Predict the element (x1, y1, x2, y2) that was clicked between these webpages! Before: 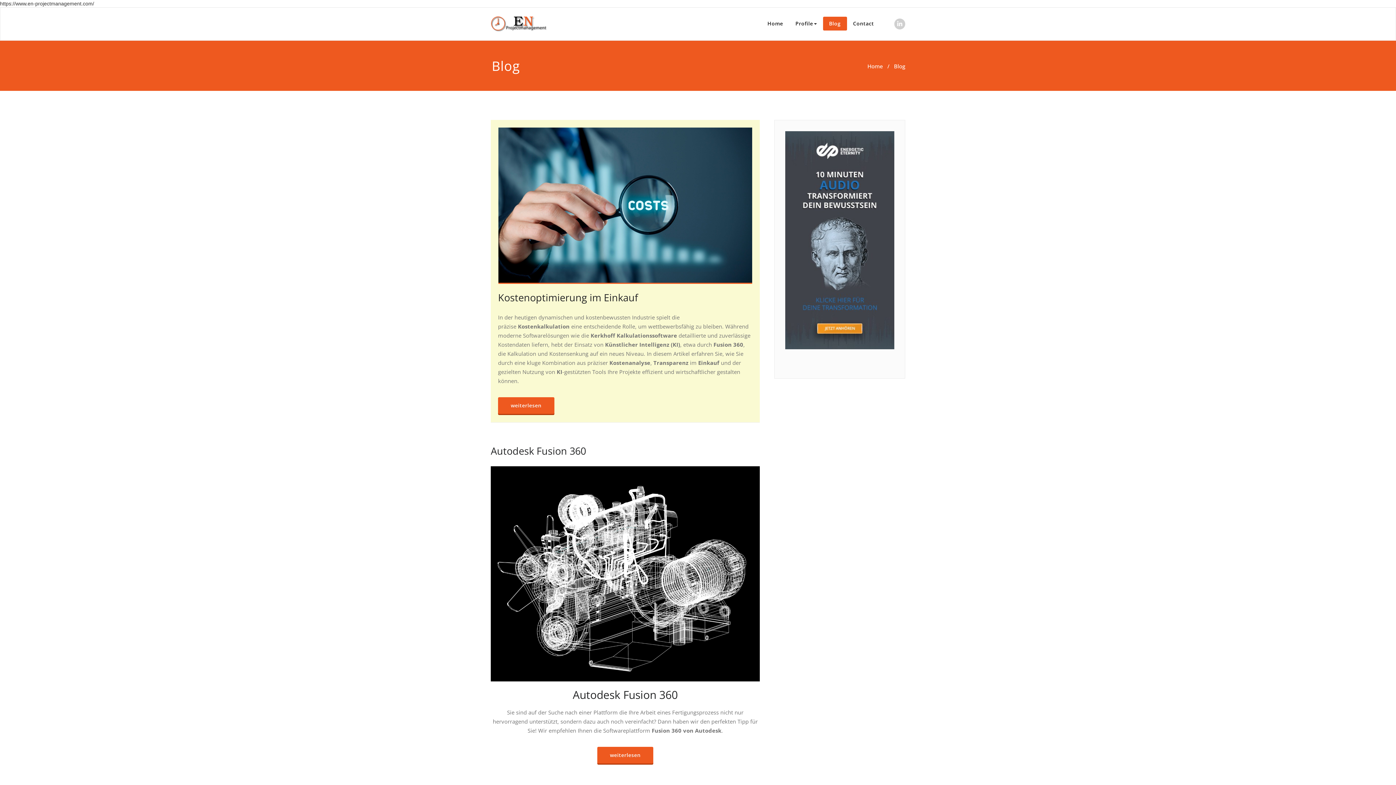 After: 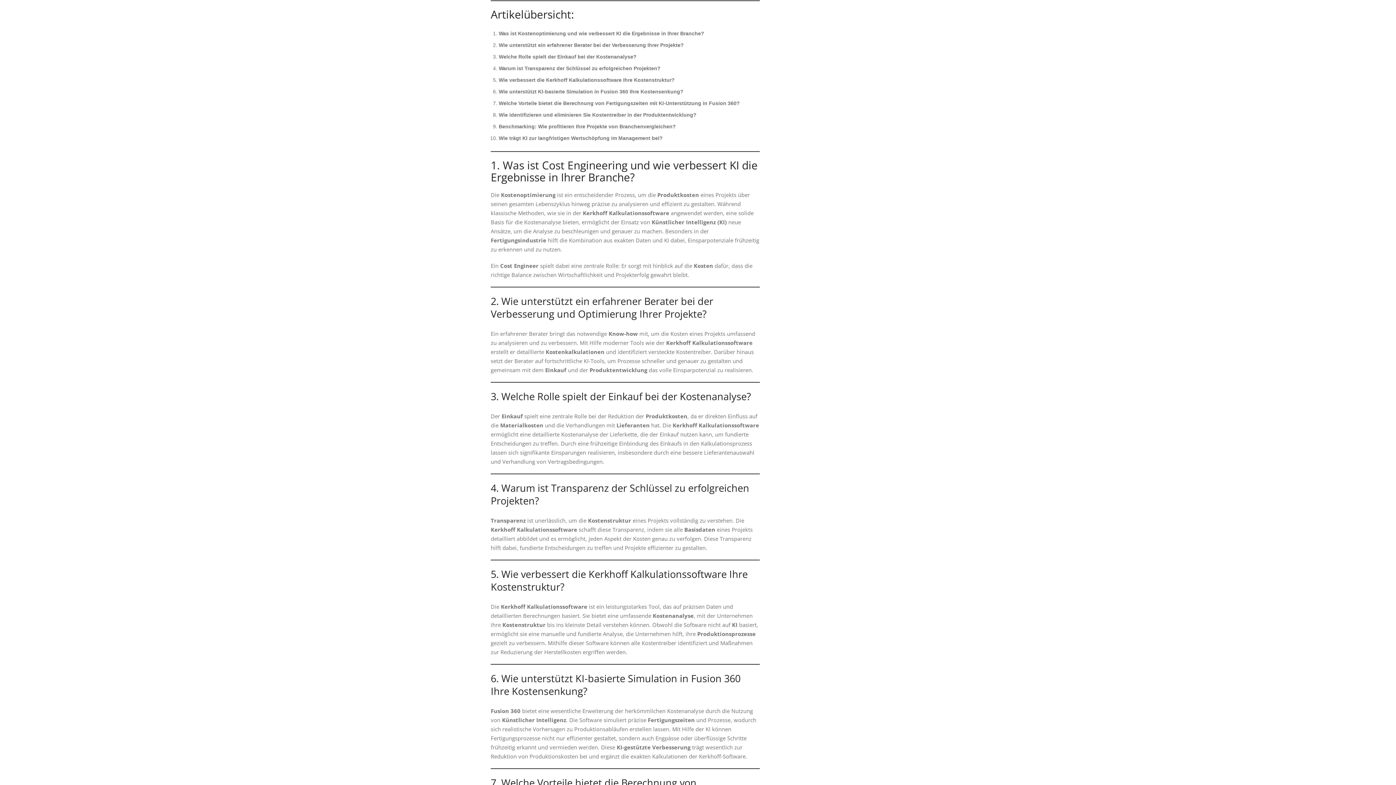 Action: label: weiterlesen bbox: (498, 397, 554, 414)